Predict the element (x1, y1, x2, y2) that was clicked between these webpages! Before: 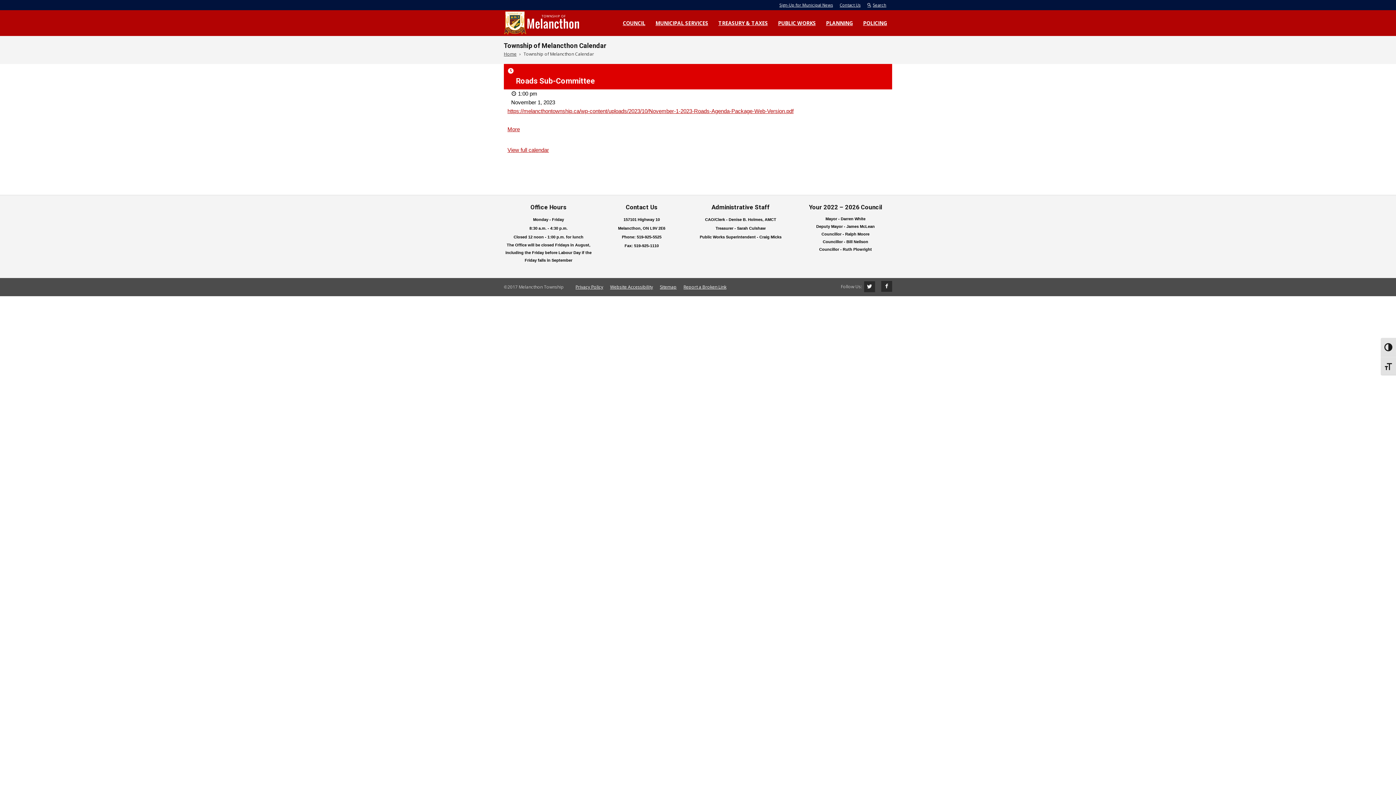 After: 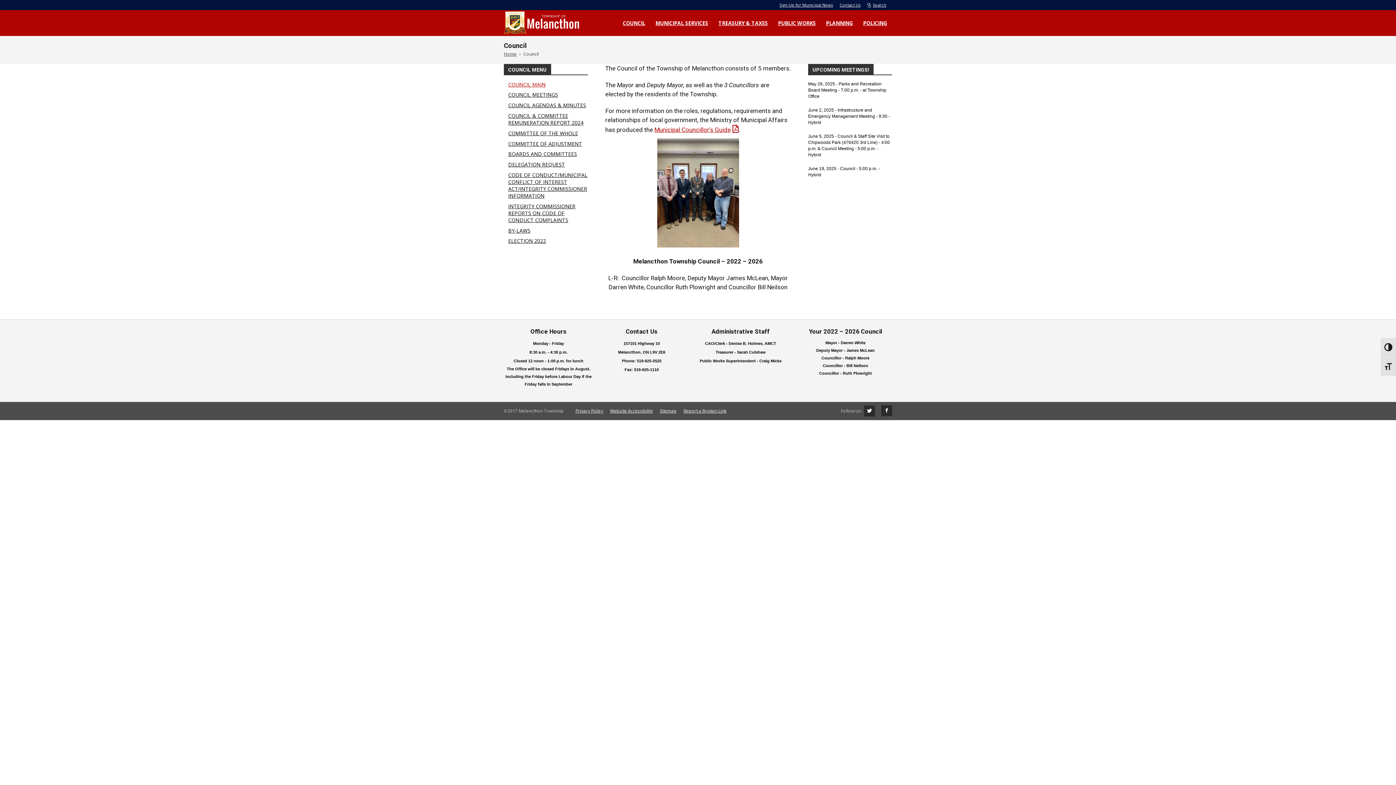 Action: bbox: (617, 10, 650, 36) label: COUNCIL